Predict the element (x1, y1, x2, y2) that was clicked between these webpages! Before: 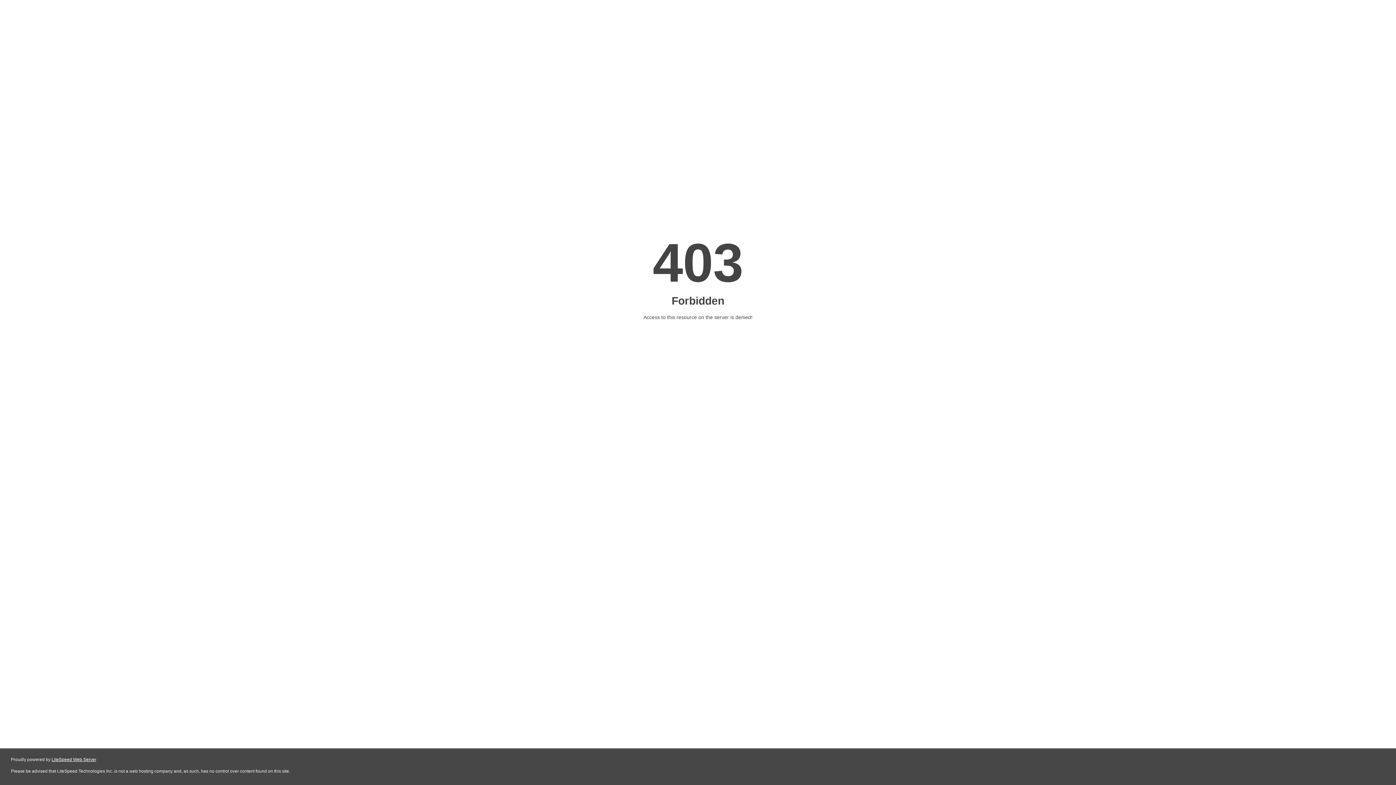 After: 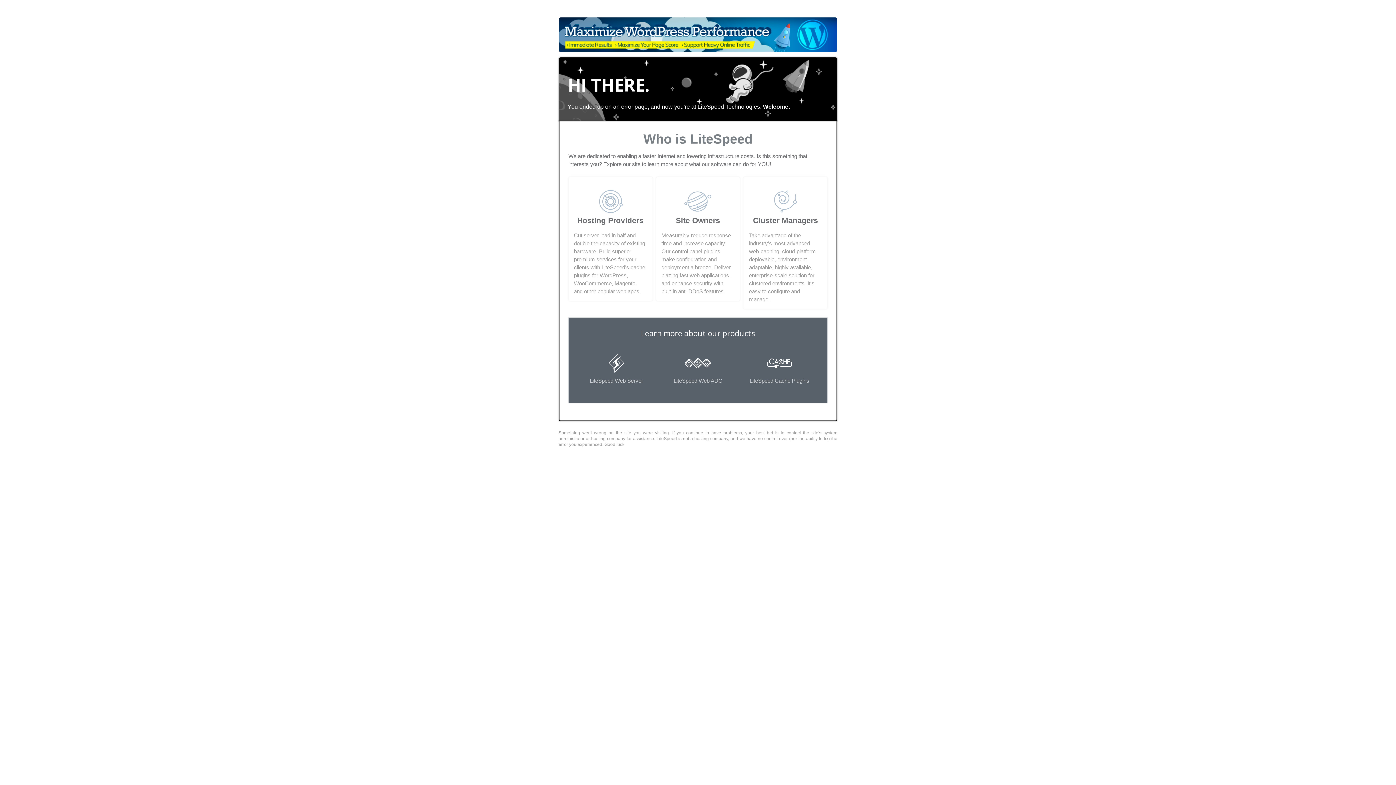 Action: bbox: (51, 757, 96, 762) label: LiteSpeed Web Server